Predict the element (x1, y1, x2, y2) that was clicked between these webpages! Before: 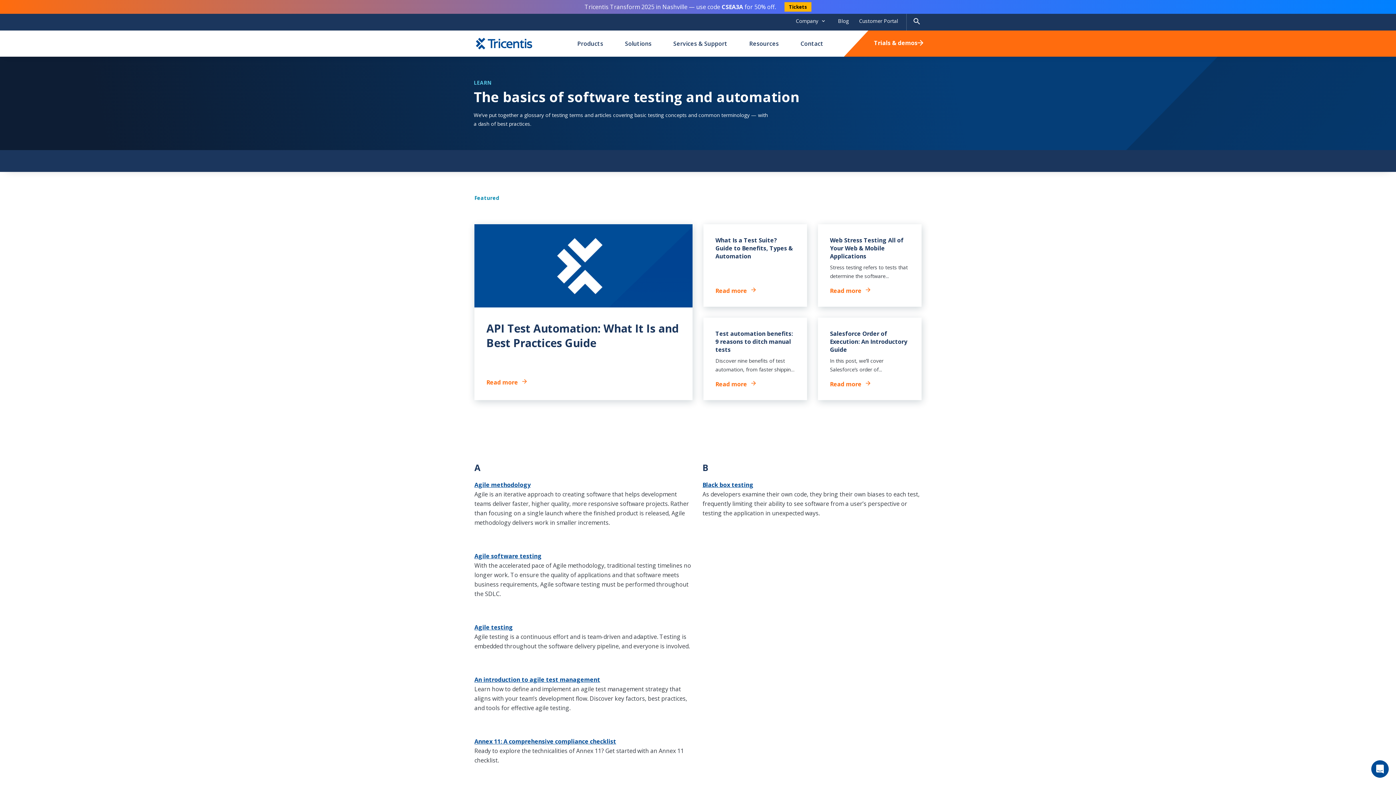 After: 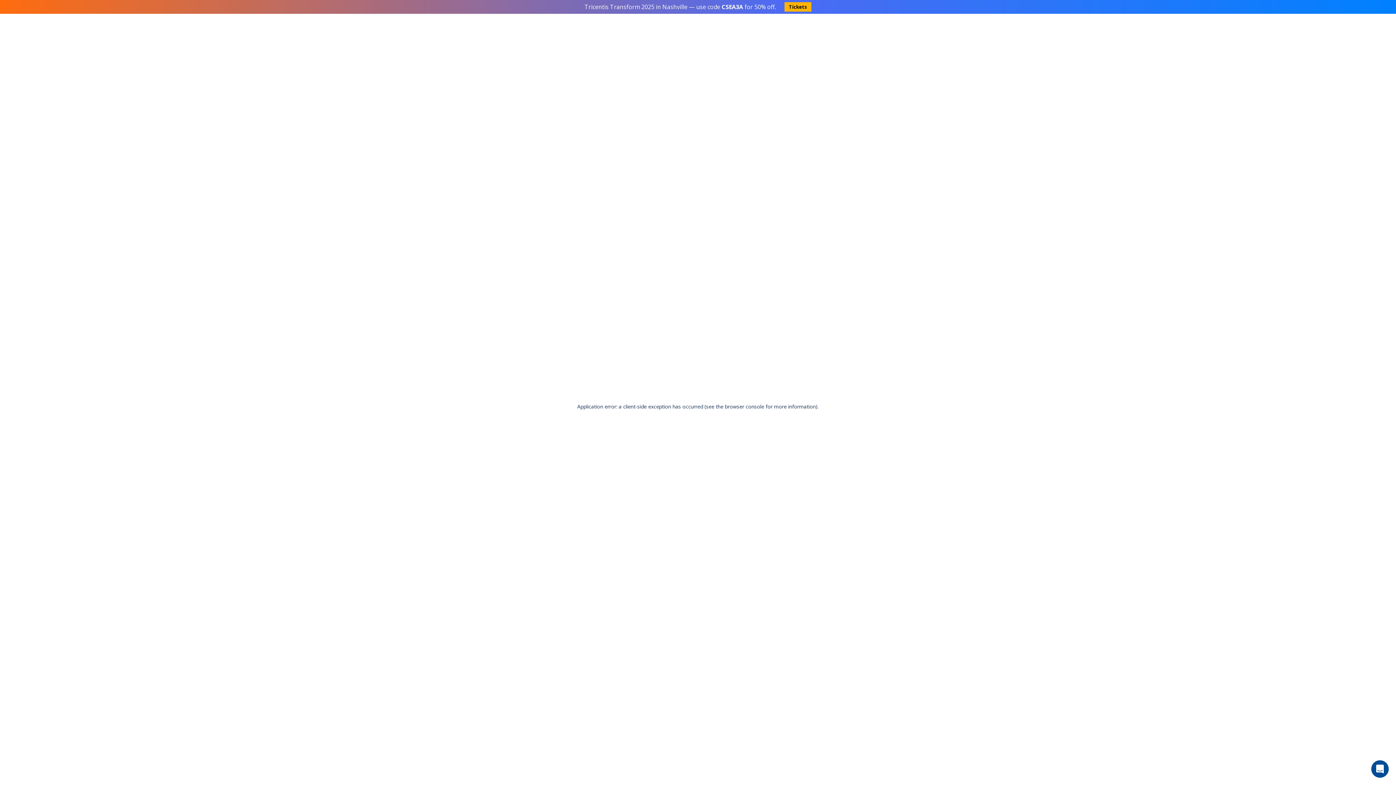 Action: bbox: (702, 467, 753, 475) label: Black box testing